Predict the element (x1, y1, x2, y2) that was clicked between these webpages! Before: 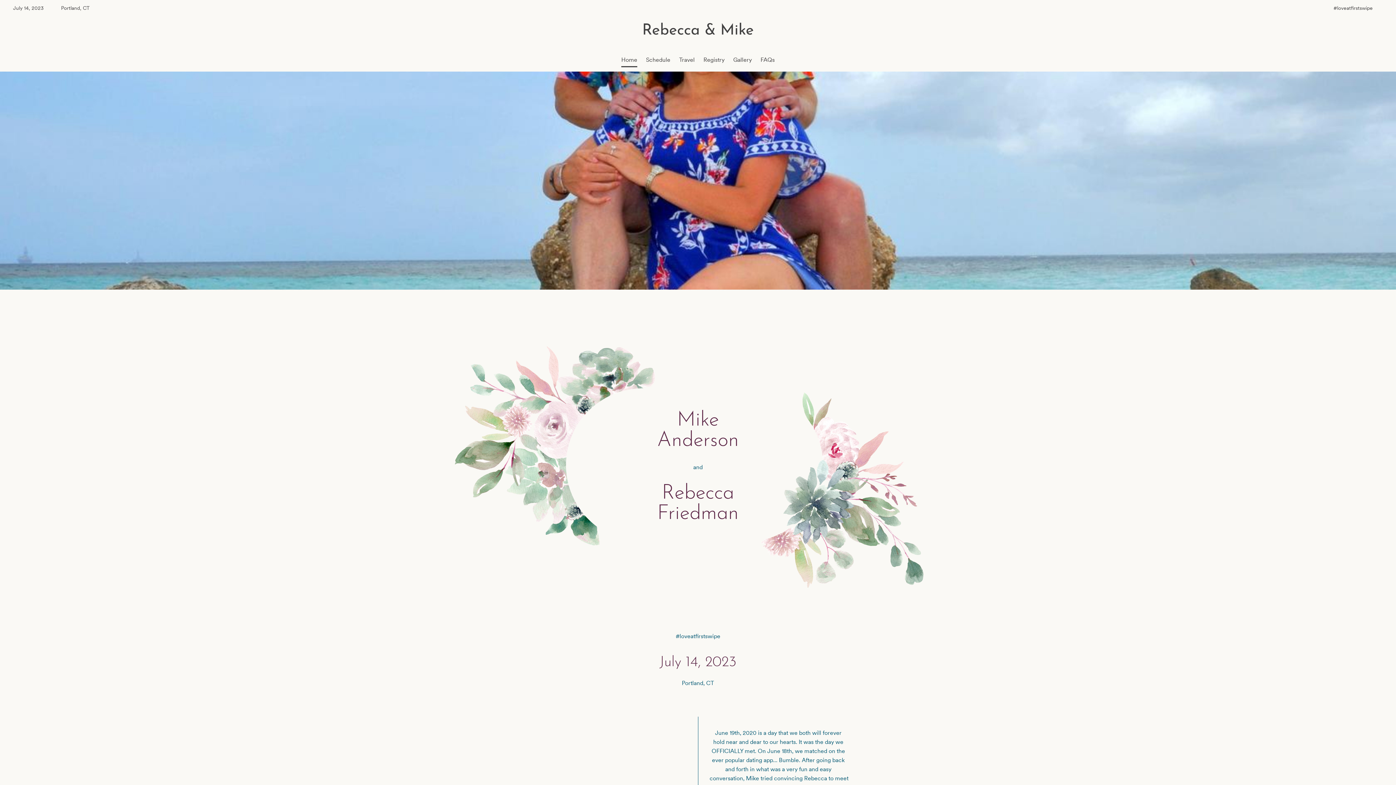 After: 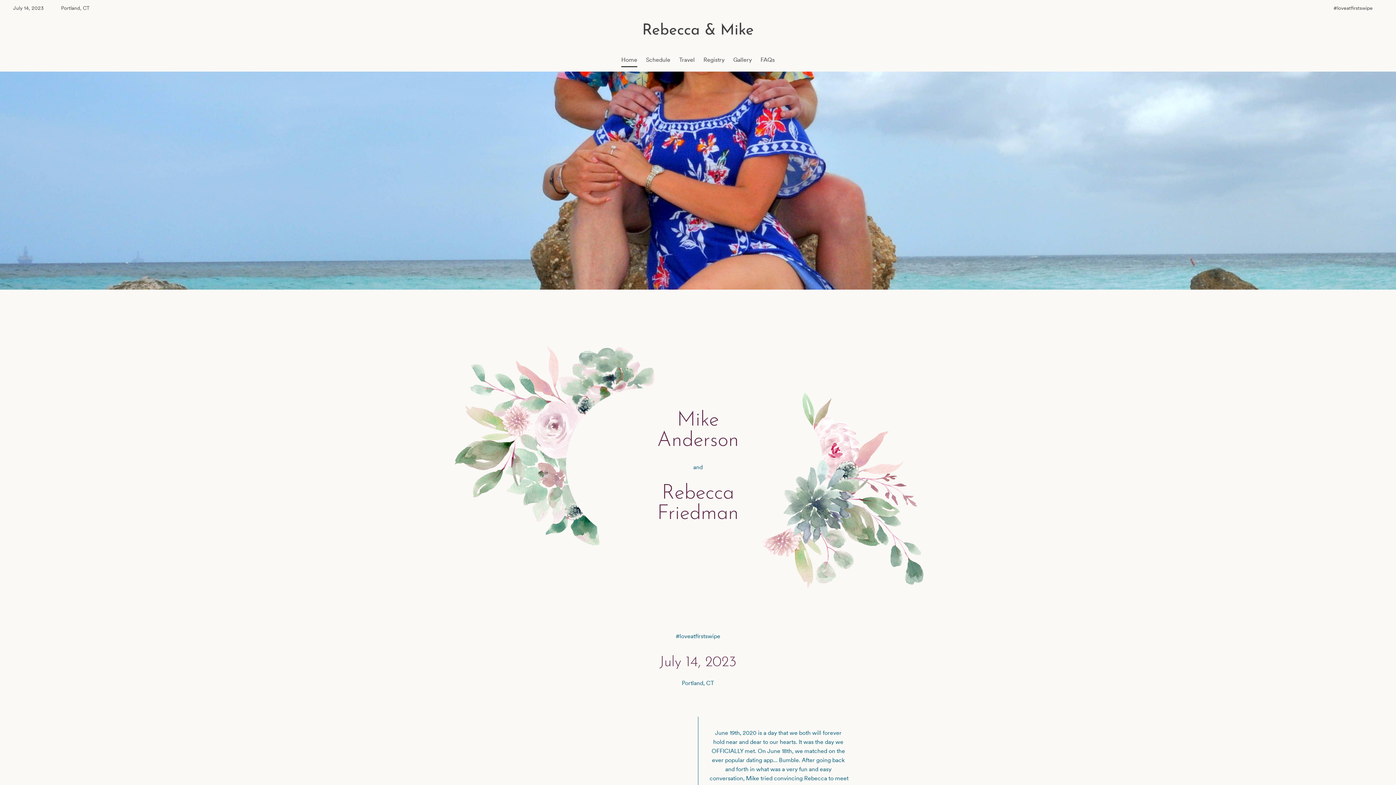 Action: bbox: (621, 56, 637, 63) label: Home